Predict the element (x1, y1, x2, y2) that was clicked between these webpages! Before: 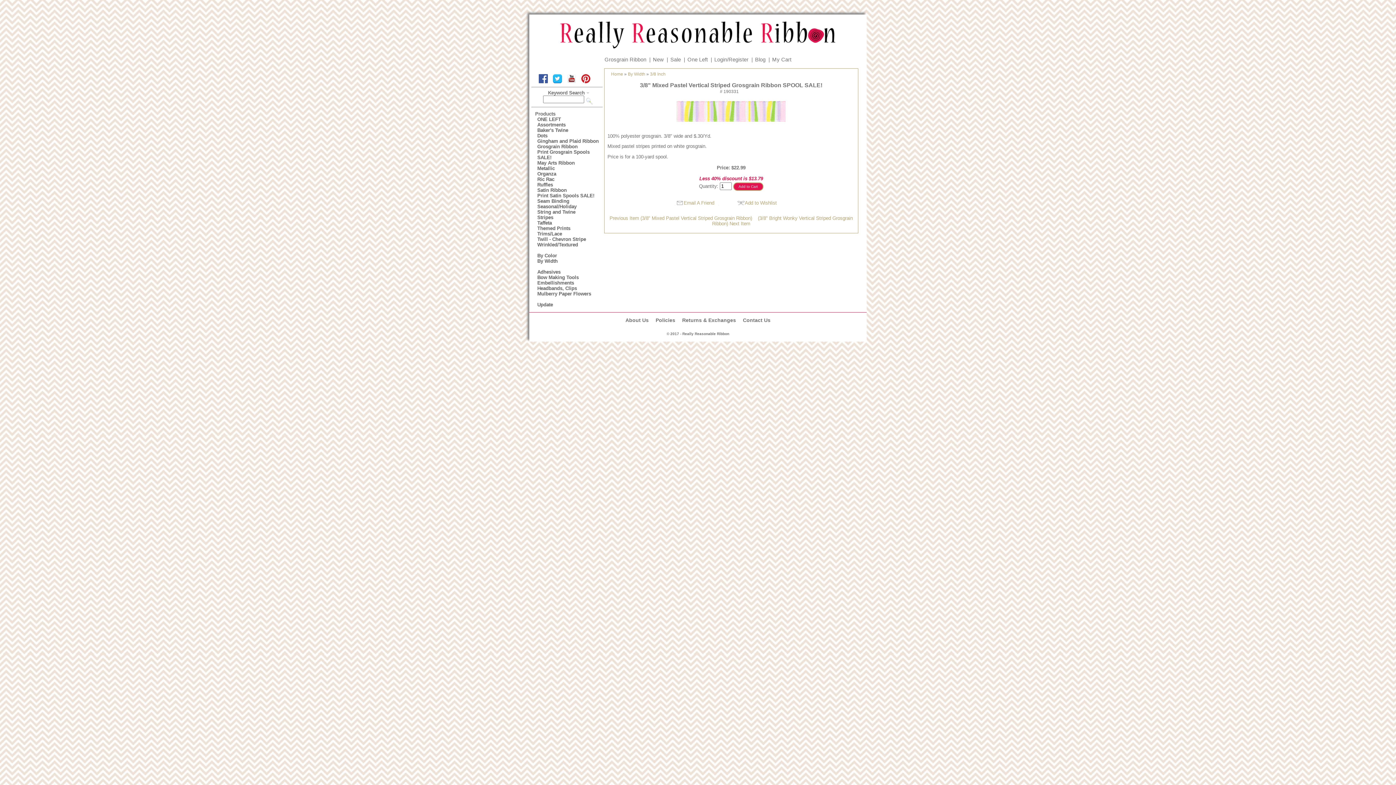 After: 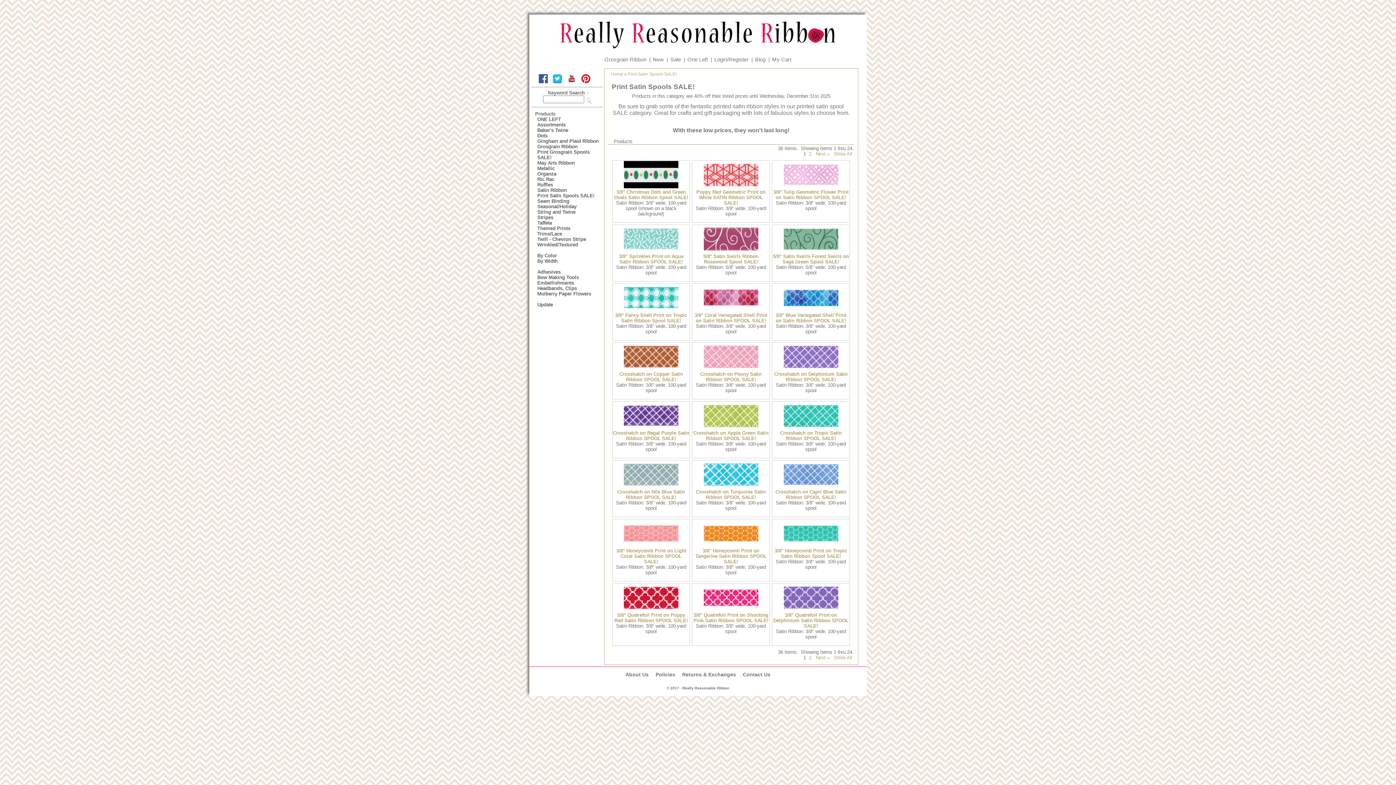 Action: bbox: (531, 193, 604, 198) label: Print Satin Spools SALE!